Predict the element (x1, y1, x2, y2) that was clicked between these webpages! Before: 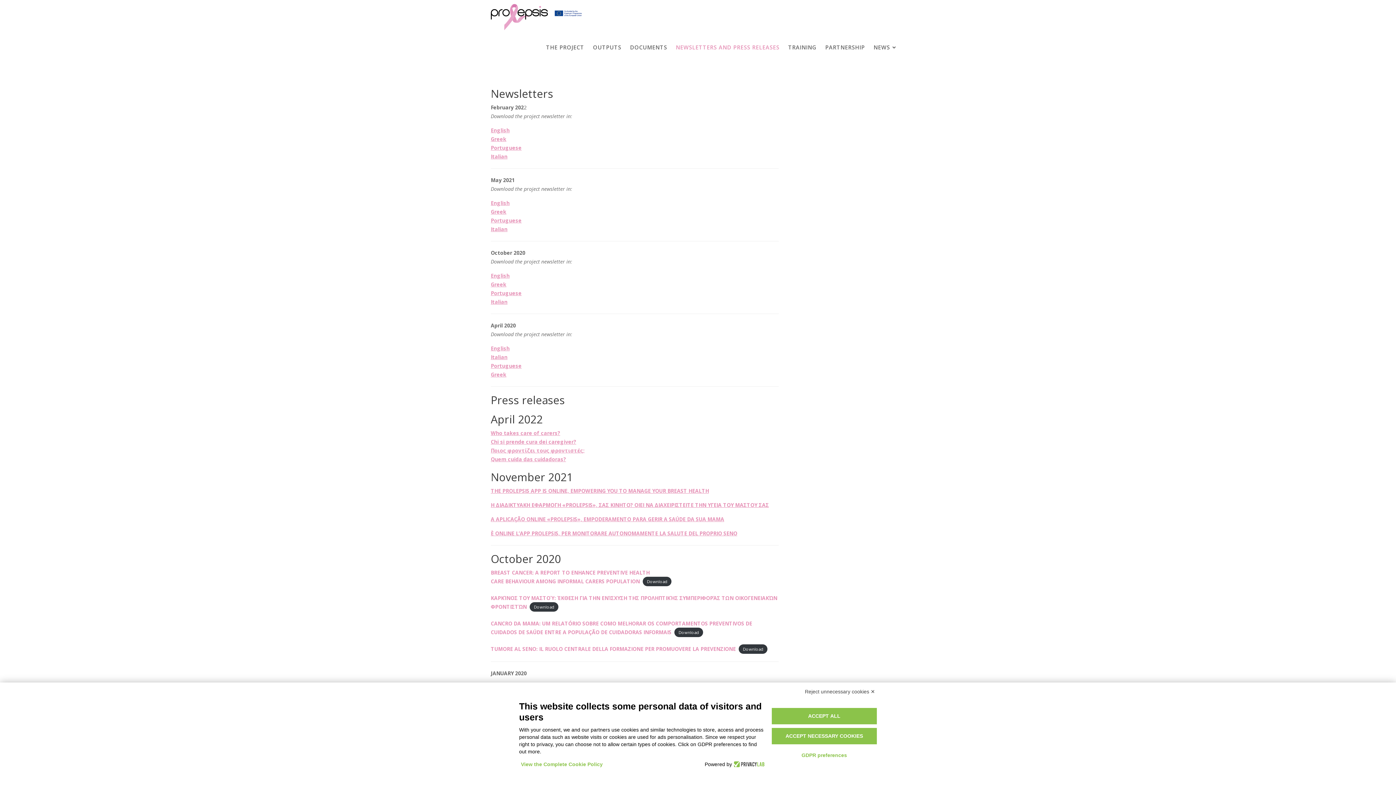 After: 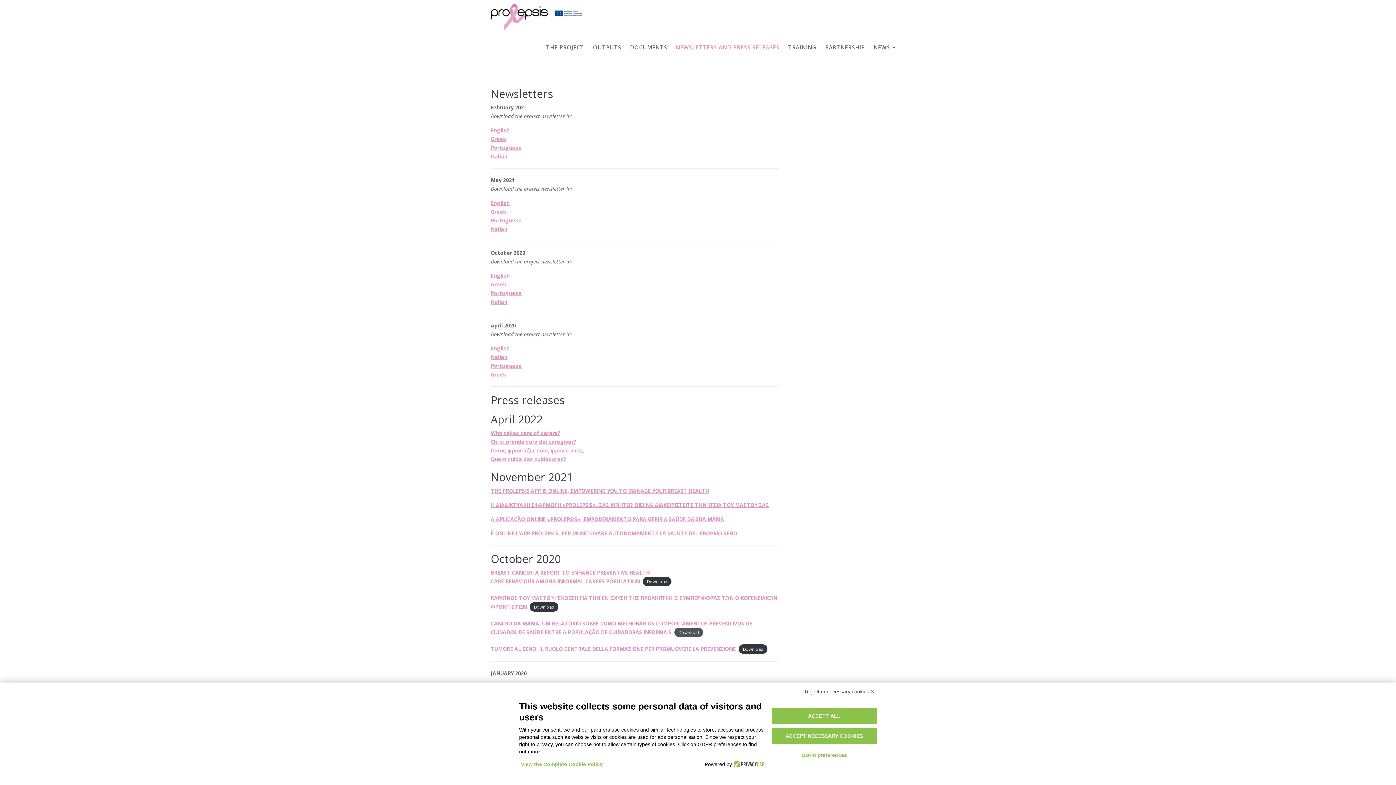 Action: bbox: (674, 628, 703, 637) label: Download